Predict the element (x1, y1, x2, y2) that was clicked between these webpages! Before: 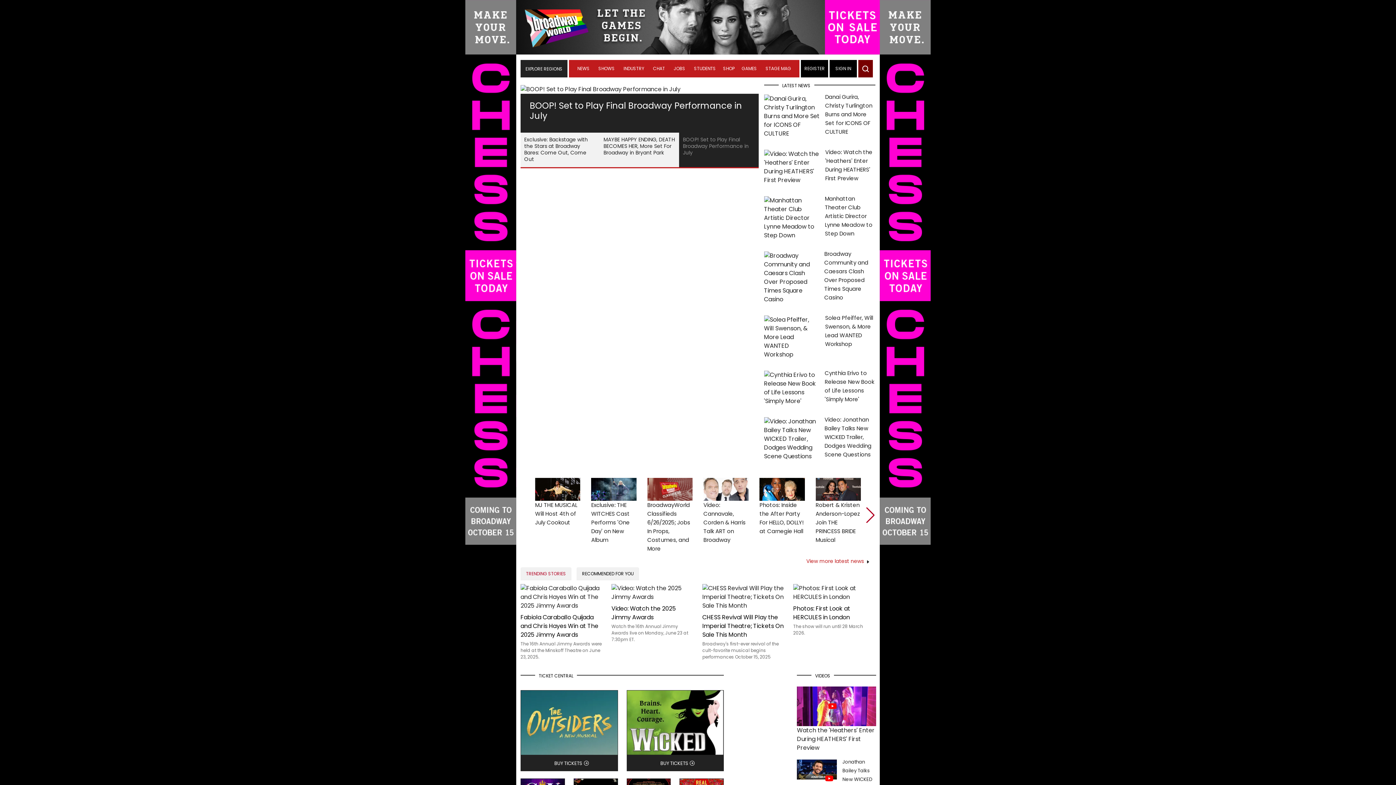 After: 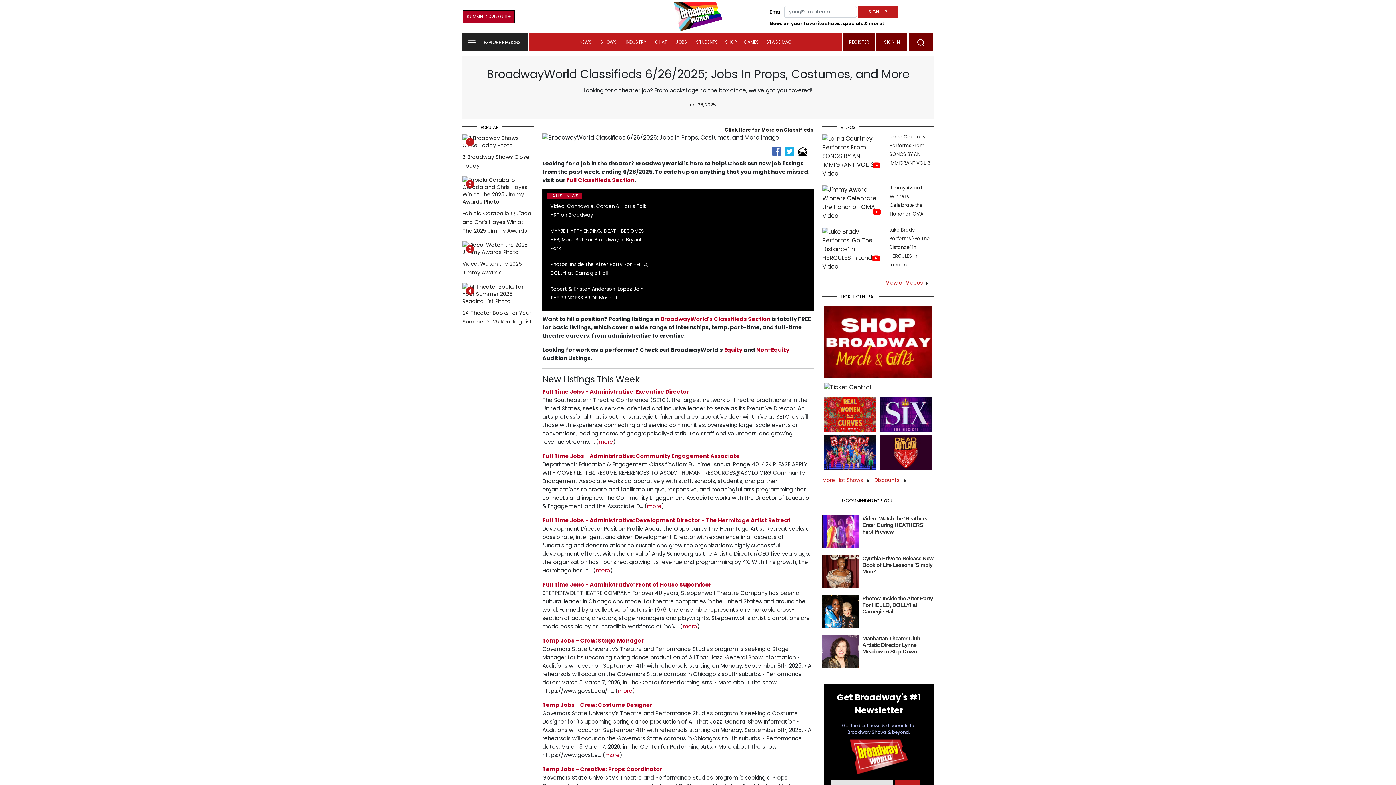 Action: bbox: (647, 478, 692, 553) label: BroadwayWorld Classifieds 6/26/2025; Jobs In Props, Costumes, and More